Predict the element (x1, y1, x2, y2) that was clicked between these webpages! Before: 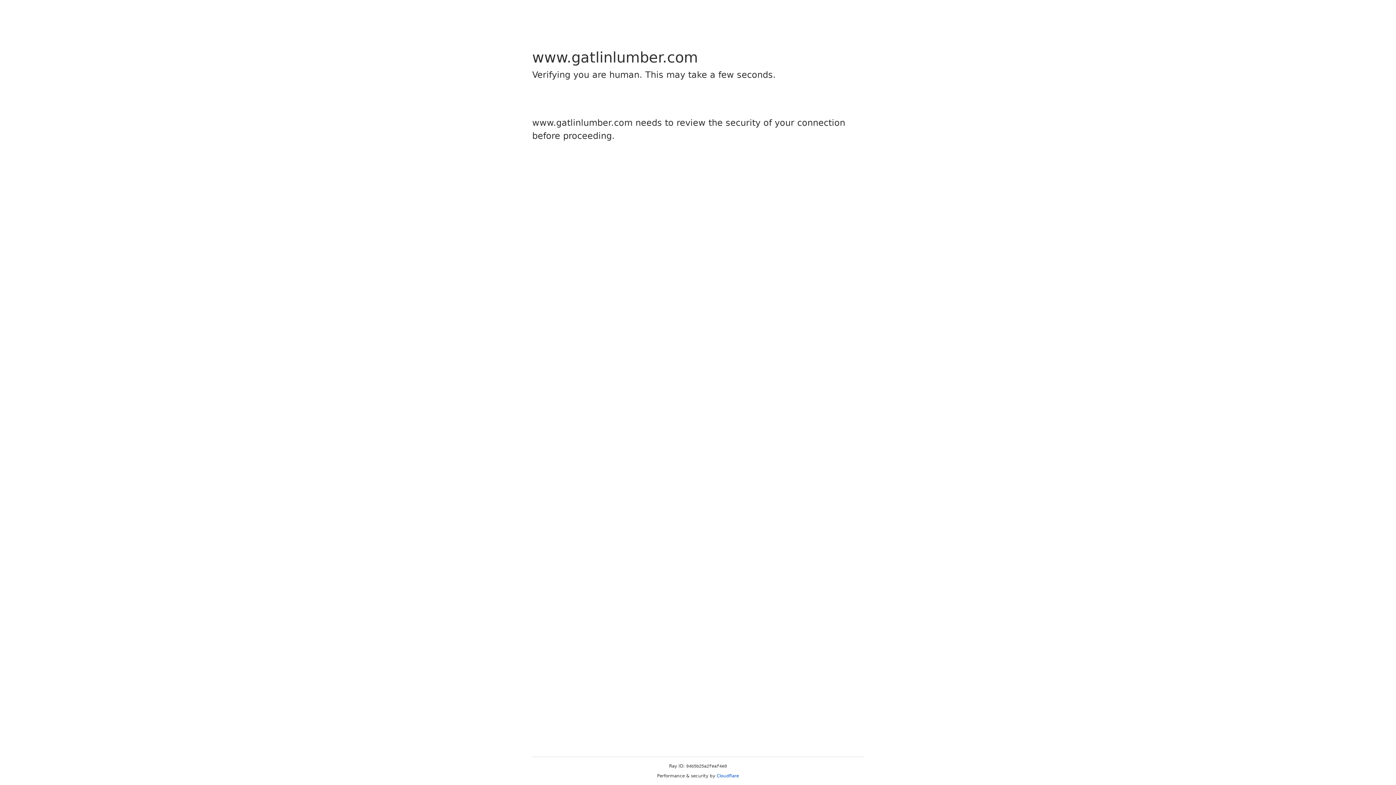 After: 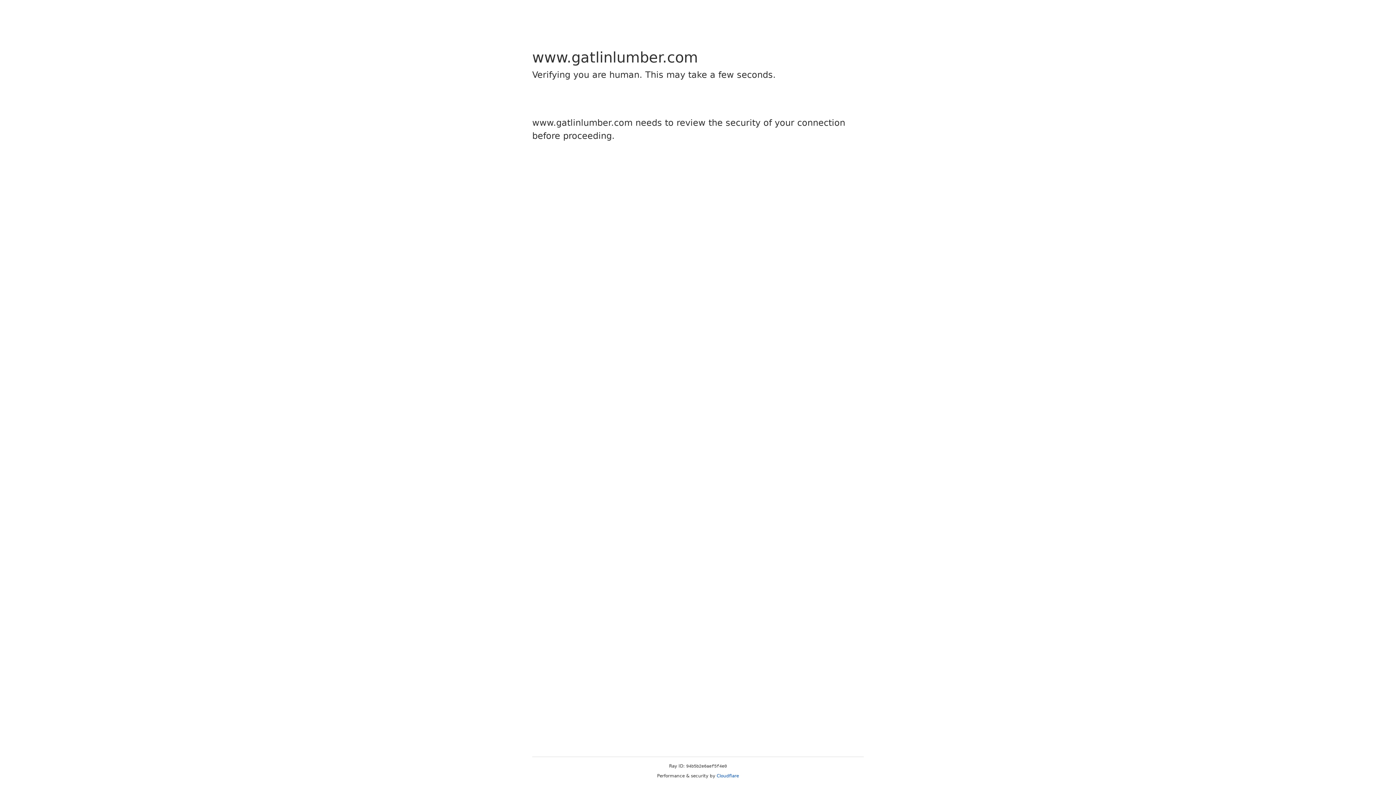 Action: label: Cloudflare bbox: (716, 773, 739, 778)